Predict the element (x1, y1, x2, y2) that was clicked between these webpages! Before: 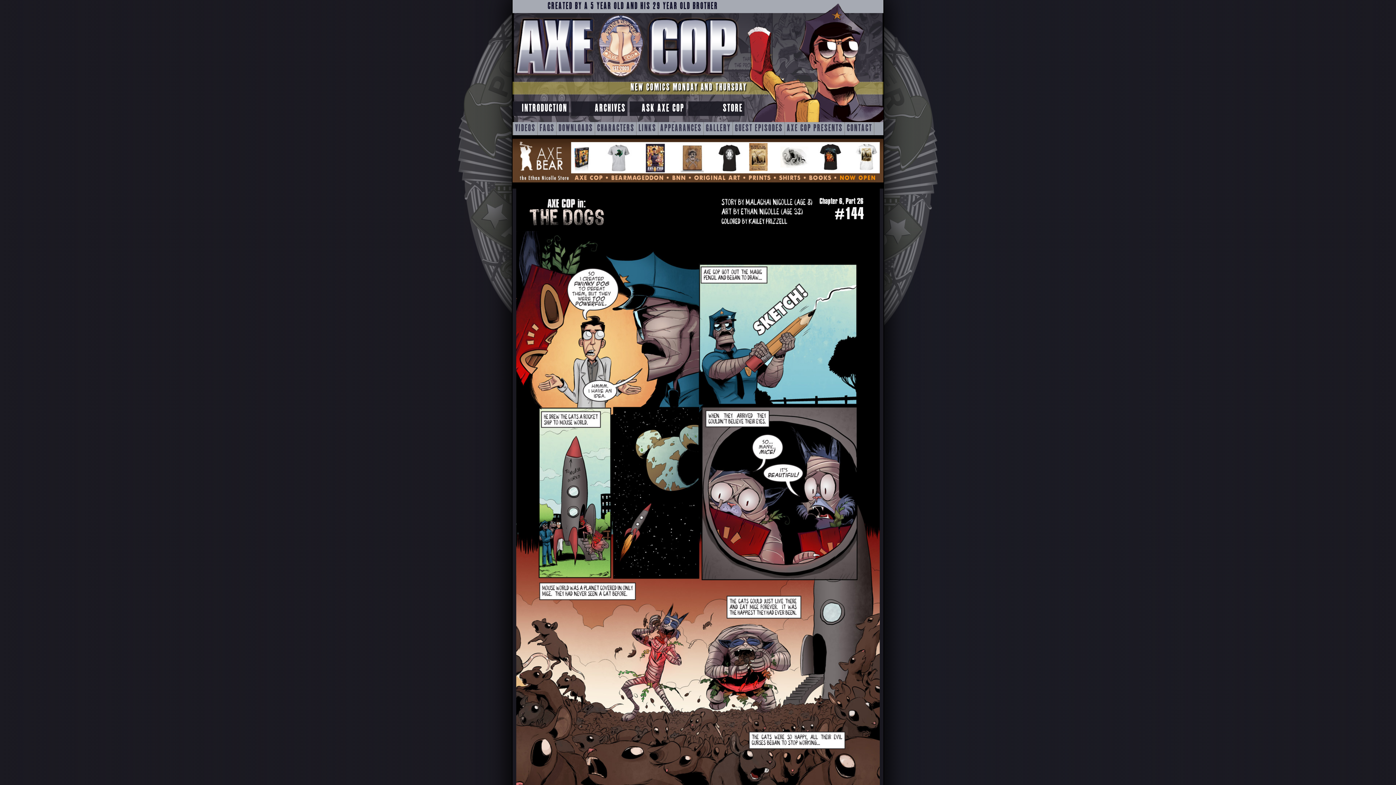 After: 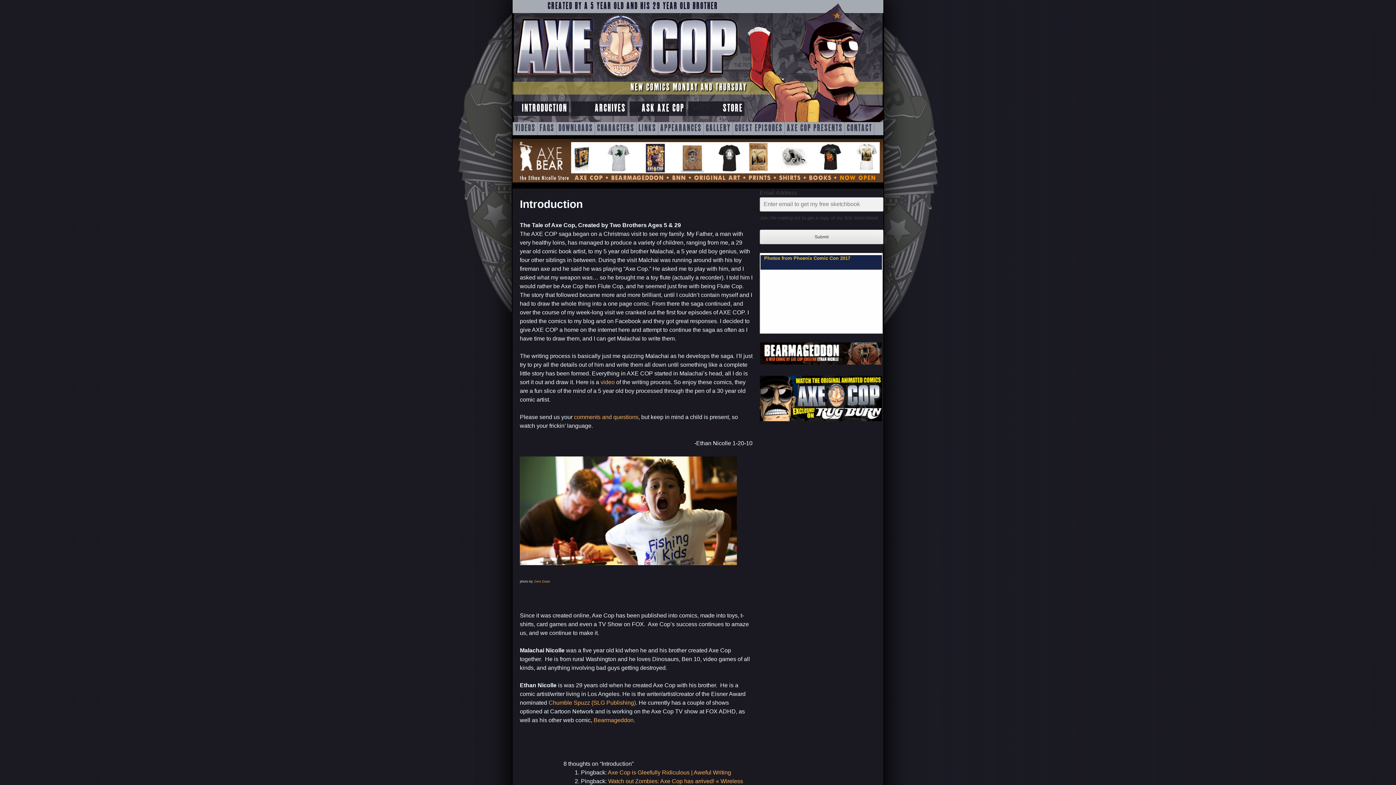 Action: label: INTRODUCTION bbox: (512, 101, 569, 116)